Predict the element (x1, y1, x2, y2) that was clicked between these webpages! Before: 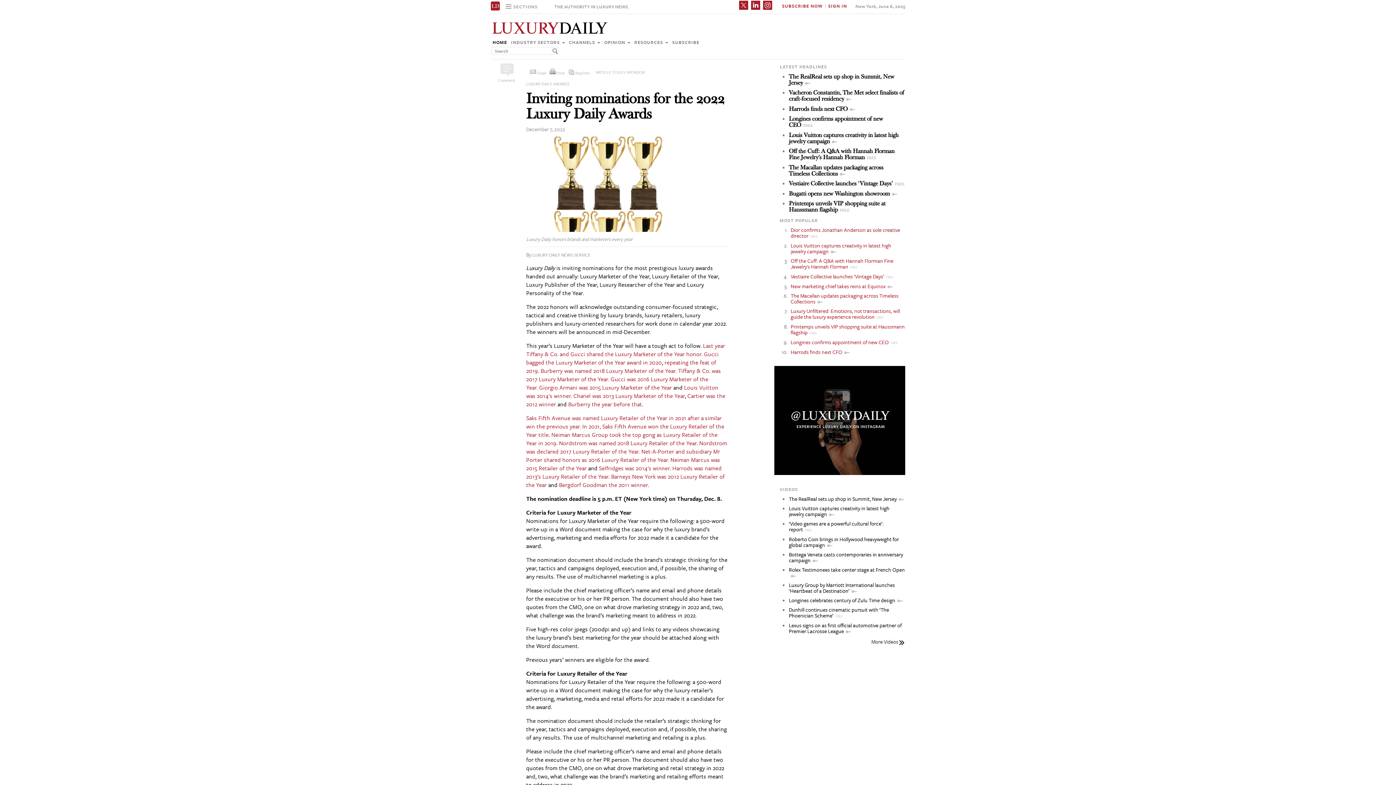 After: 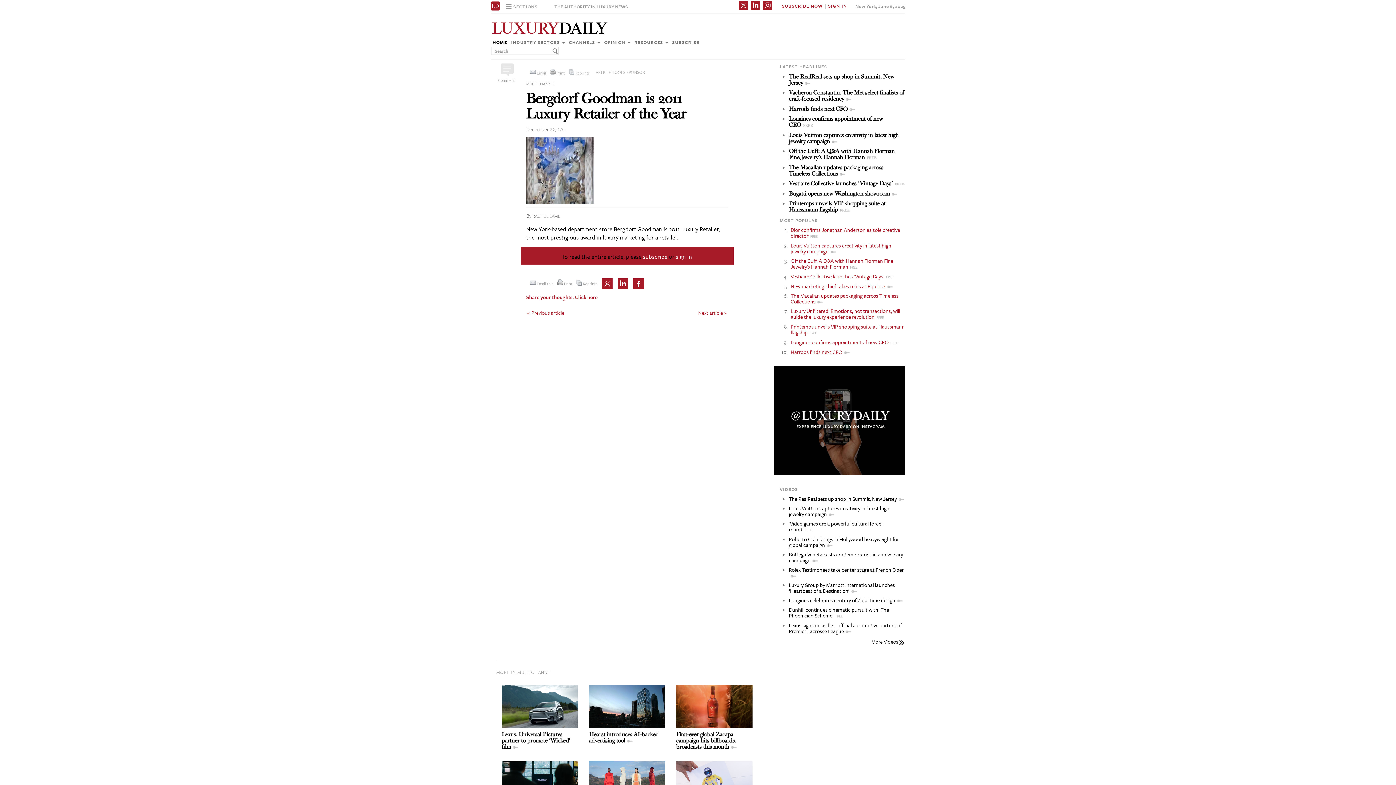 Action: label: Bergdorf Goodman the 2011 winner bbox: (559, 480, 648, 489)